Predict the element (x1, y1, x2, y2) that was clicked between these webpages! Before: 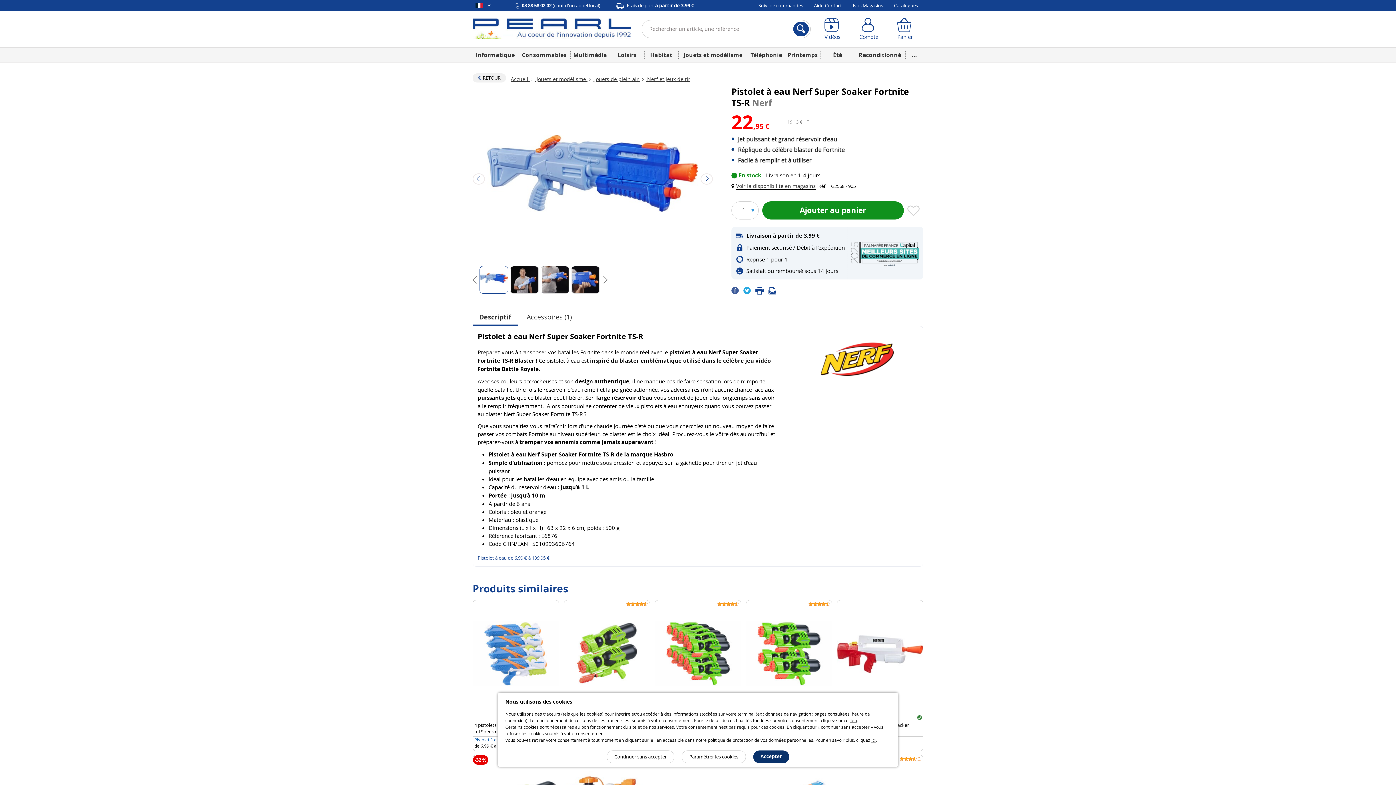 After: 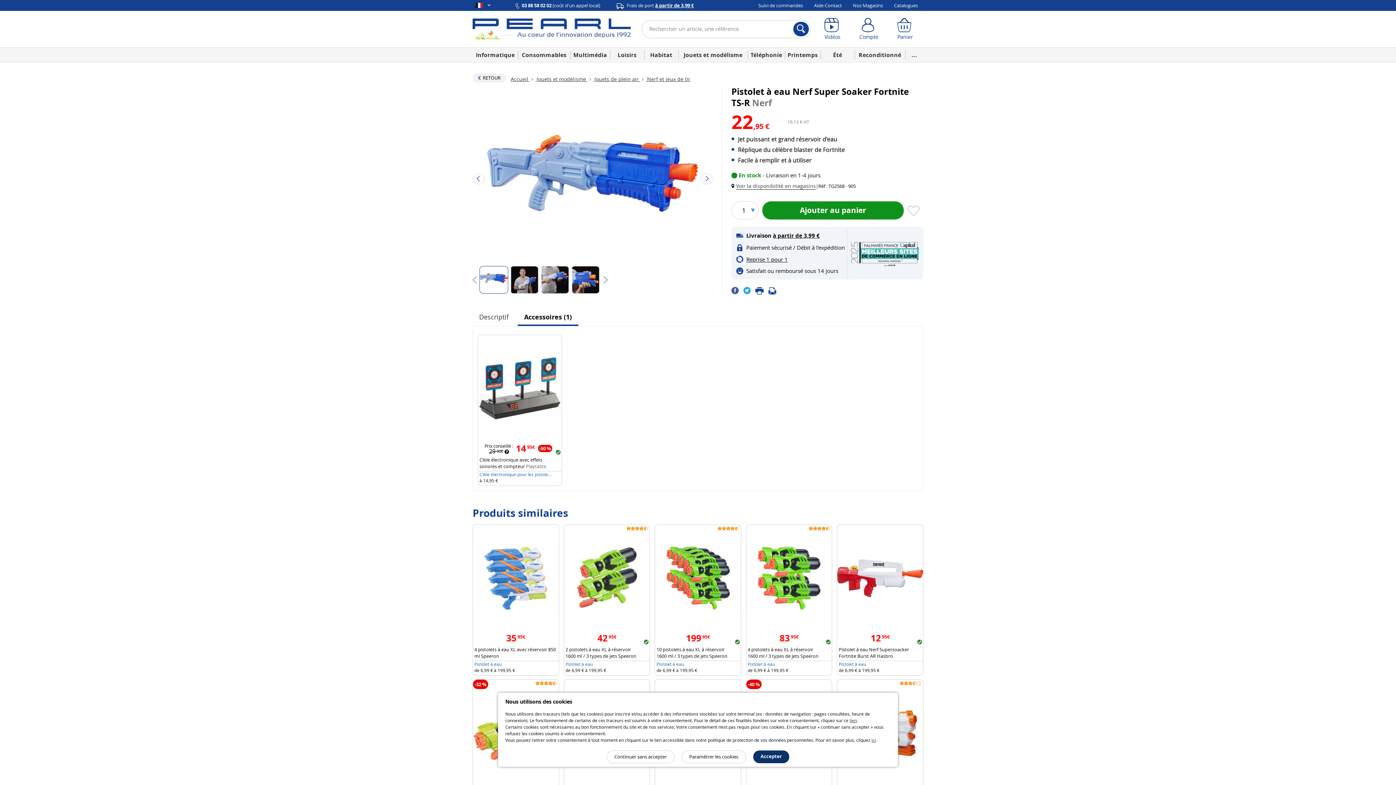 Action: label: Accessoires (1) bbox: (520, 309, 578, 324)